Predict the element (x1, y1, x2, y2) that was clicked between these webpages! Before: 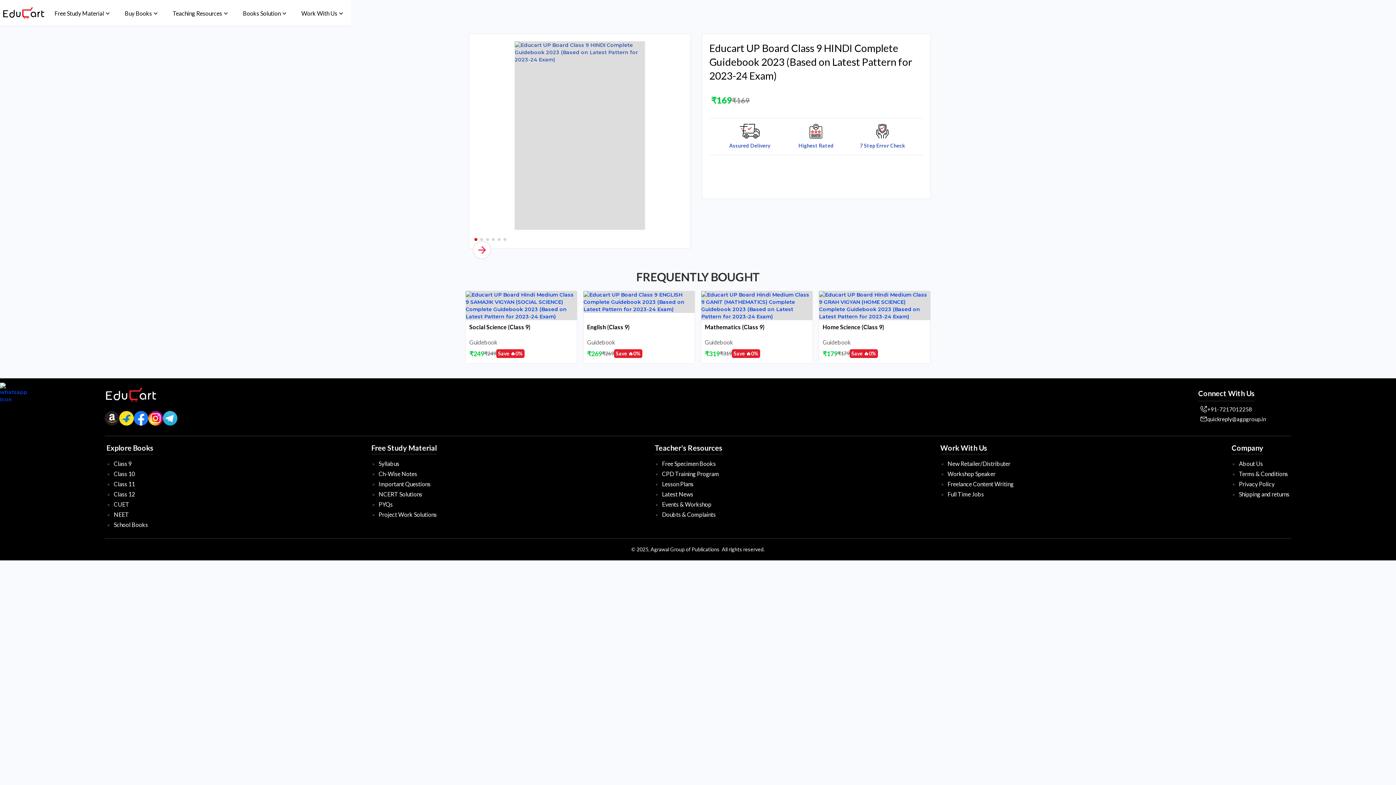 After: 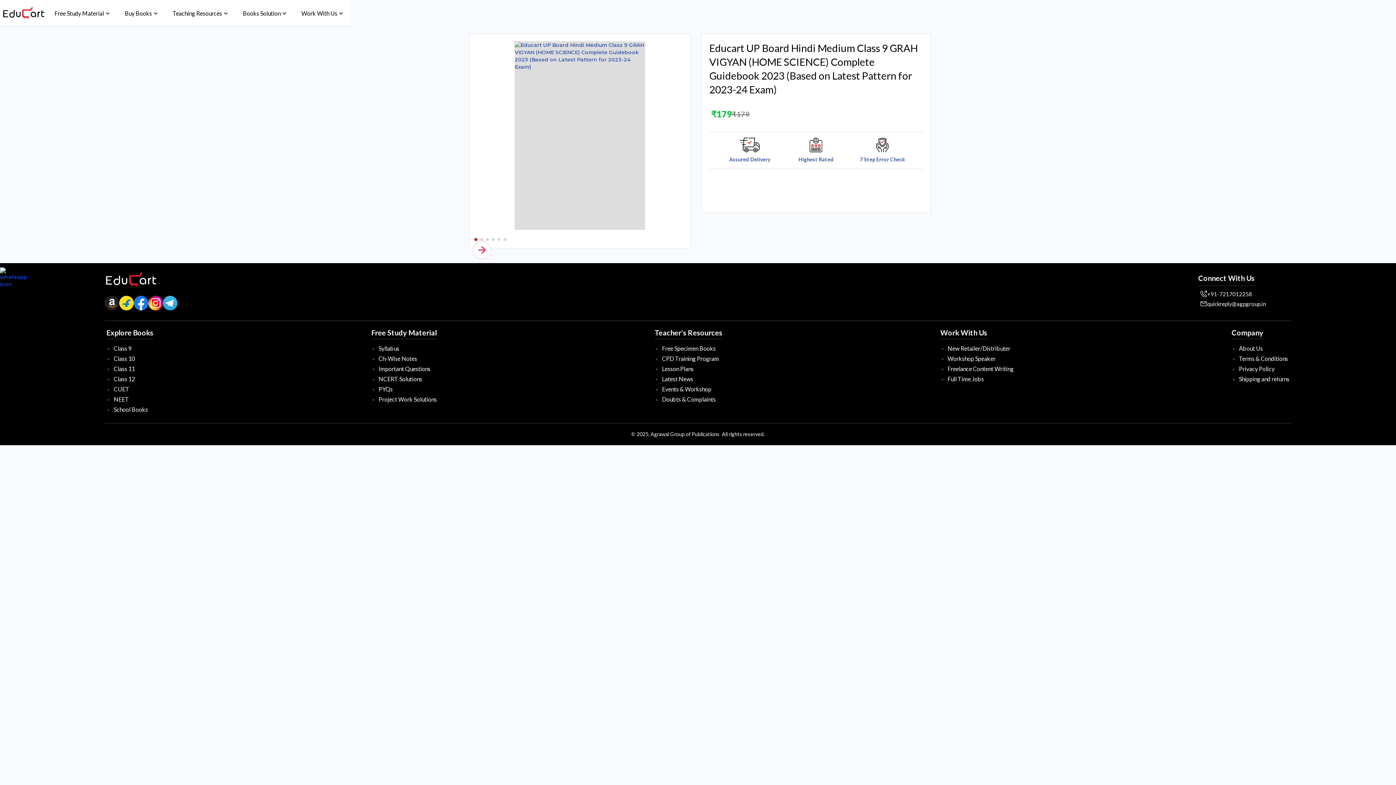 Action: bbox: (819, 291, 930, 363) label: Home Science (Class 9)
Guidebook
Save 🔥
0
%
₹
179
₹
179